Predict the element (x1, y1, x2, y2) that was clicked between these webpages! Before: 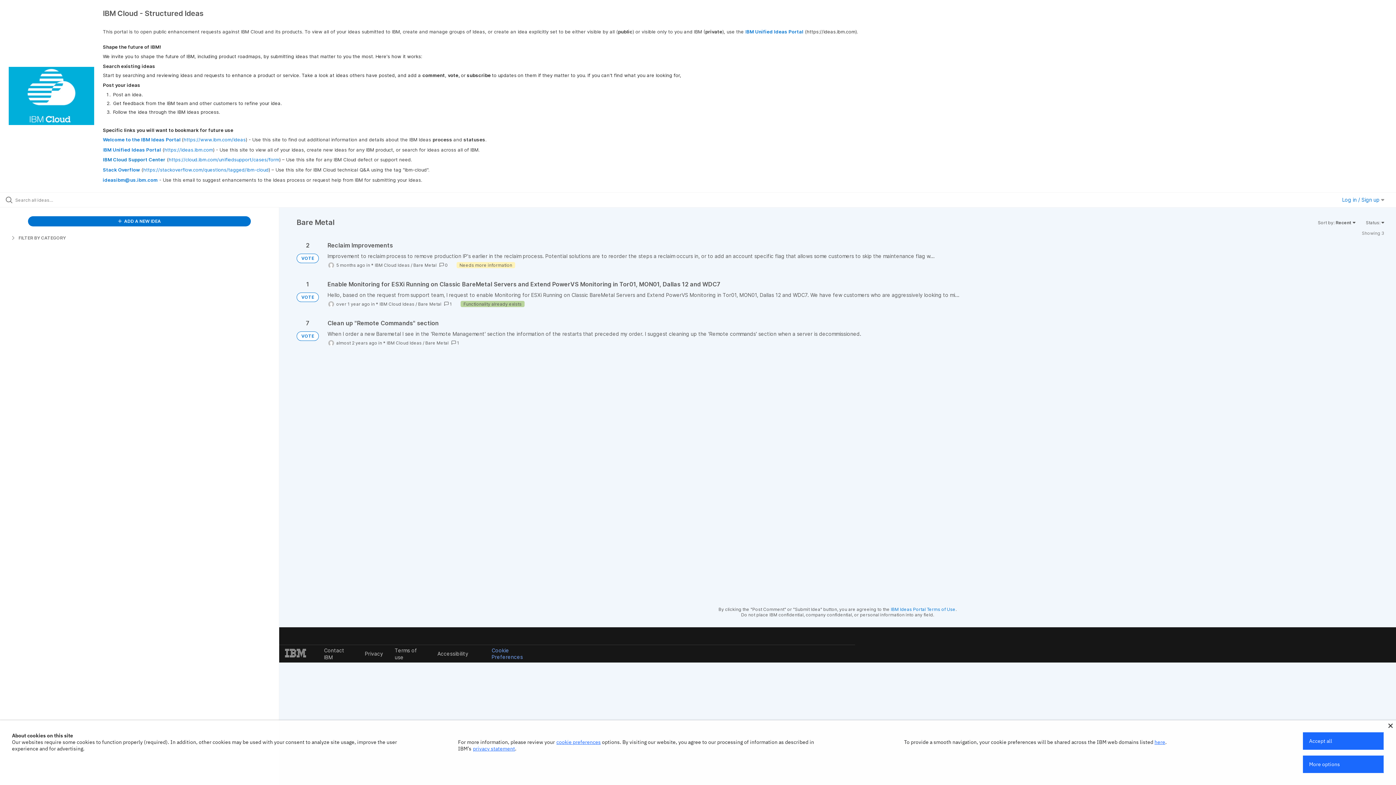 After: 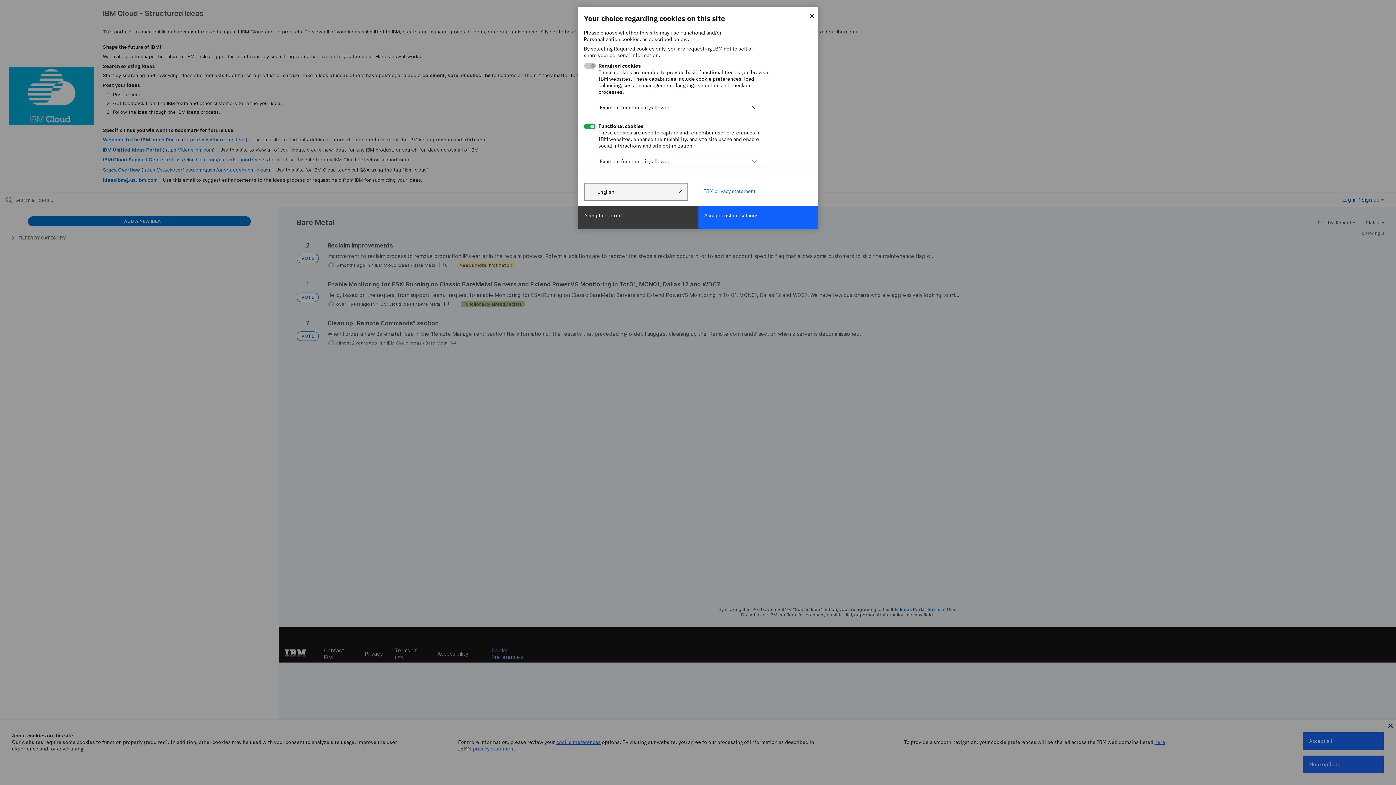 Action: bbox: (1303, 756, 1384, 773) label: More options